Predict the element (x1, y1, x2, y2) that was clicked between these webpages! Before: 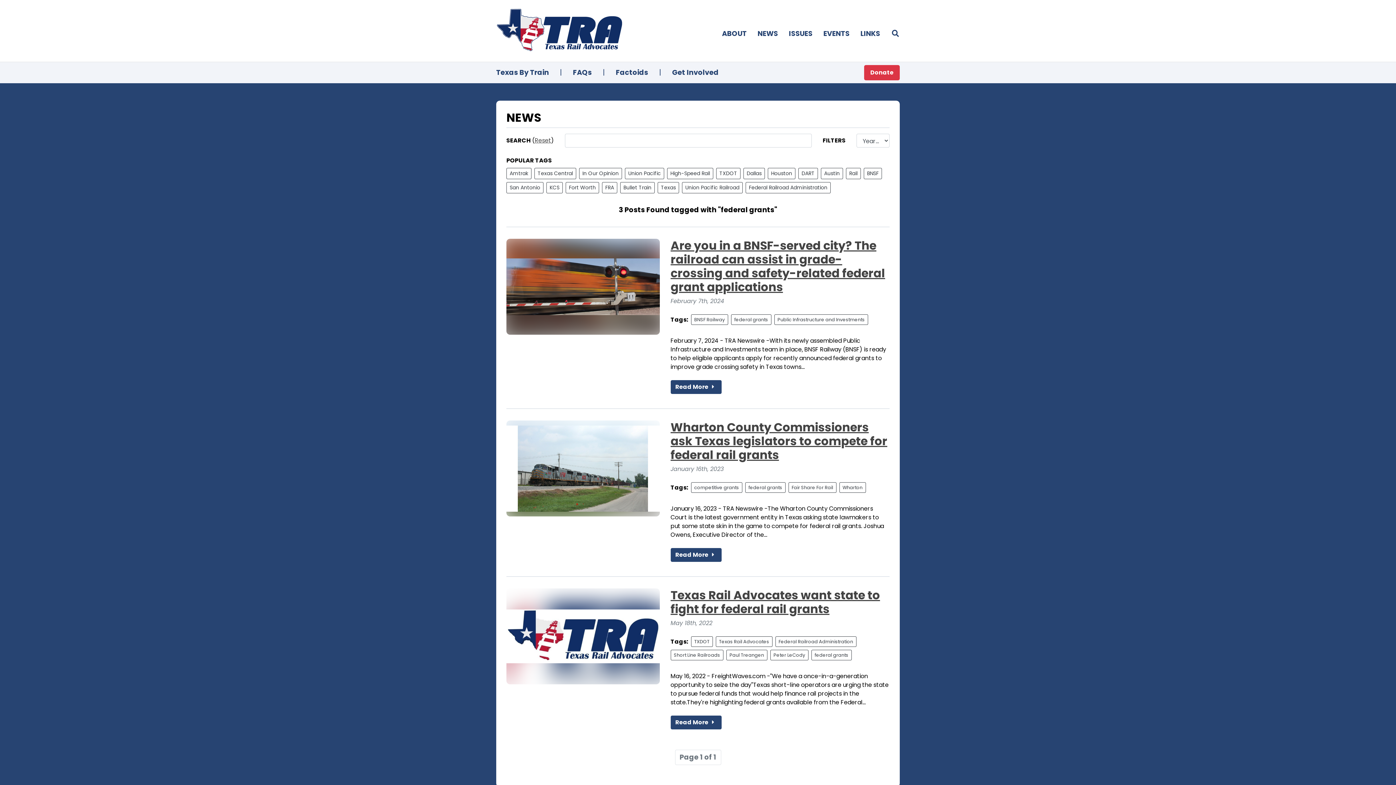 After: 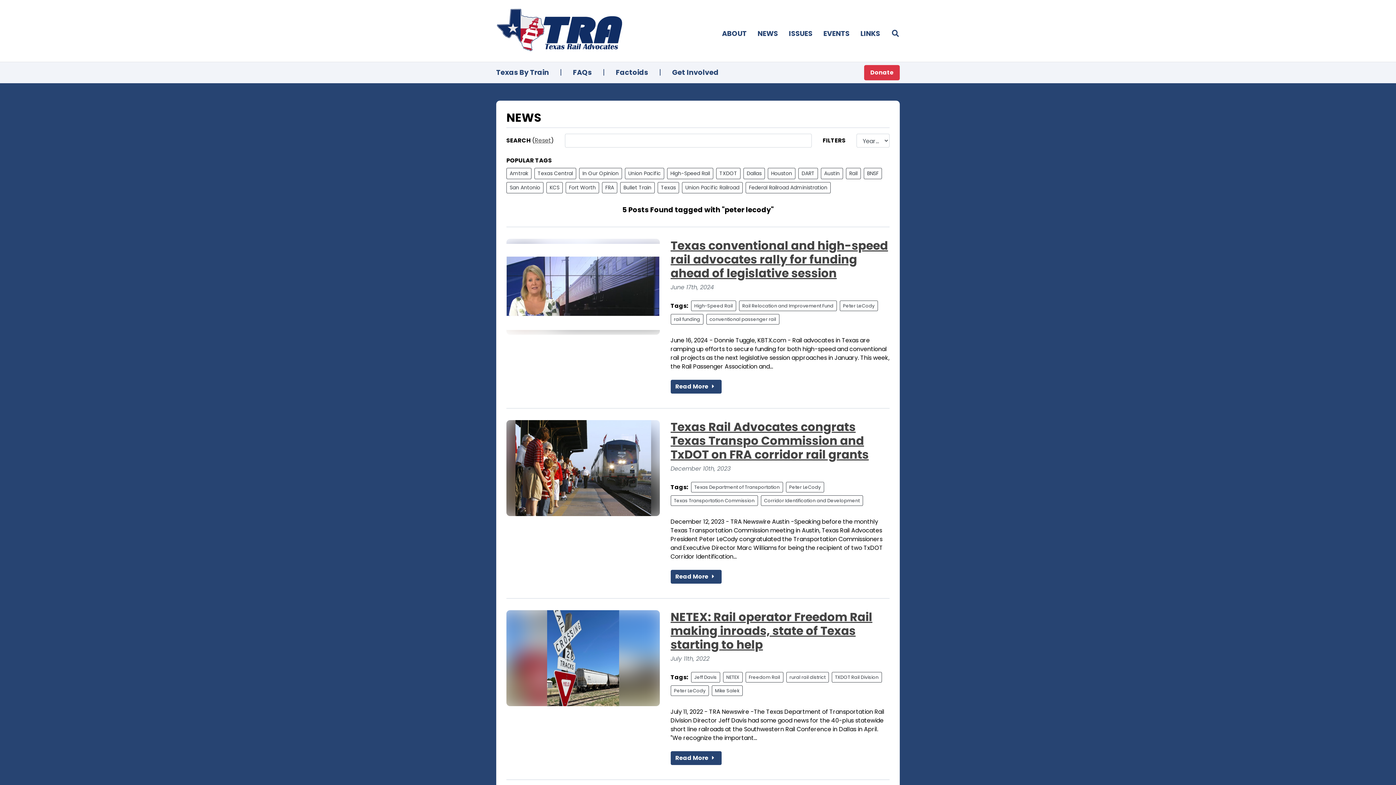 Action: bbox: (770, 650, 808, 660) label: Peter LeCody